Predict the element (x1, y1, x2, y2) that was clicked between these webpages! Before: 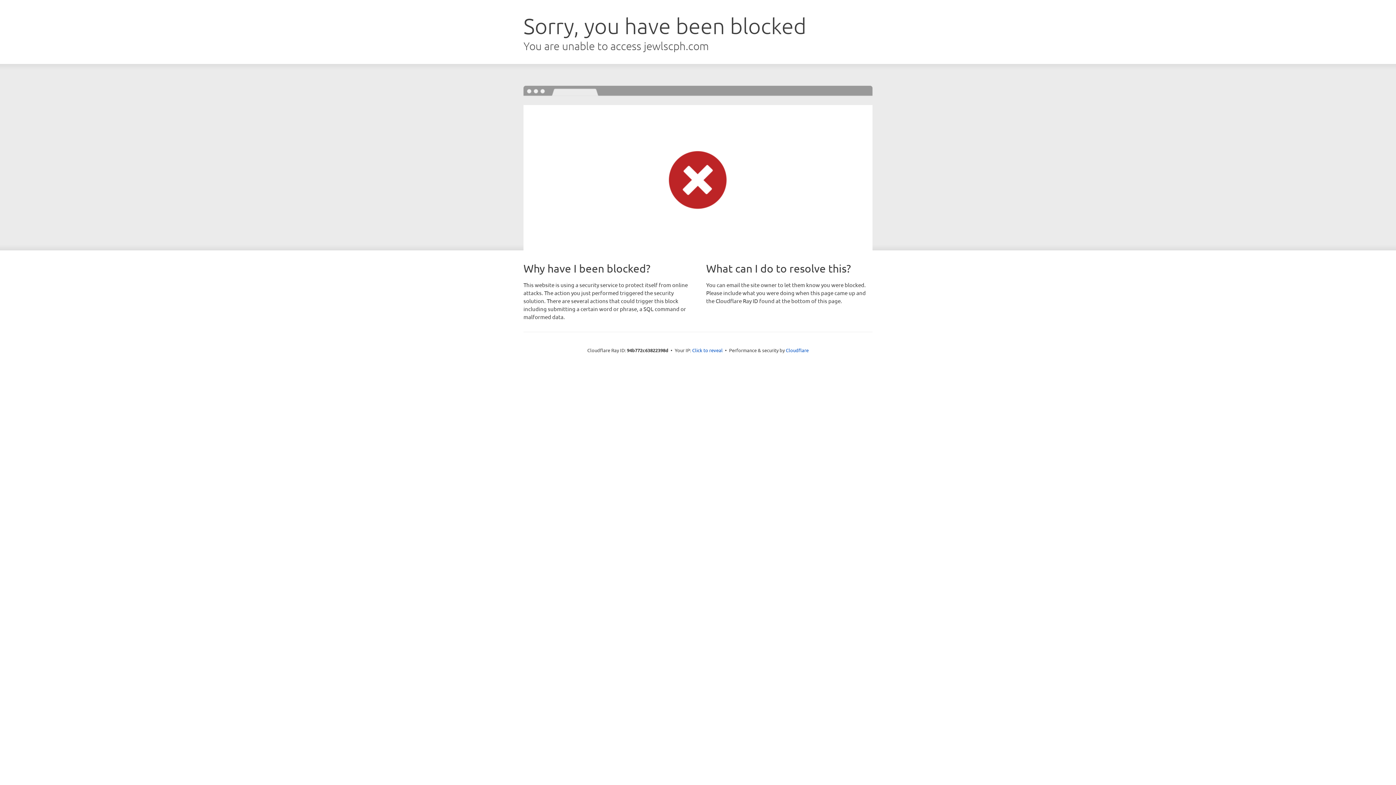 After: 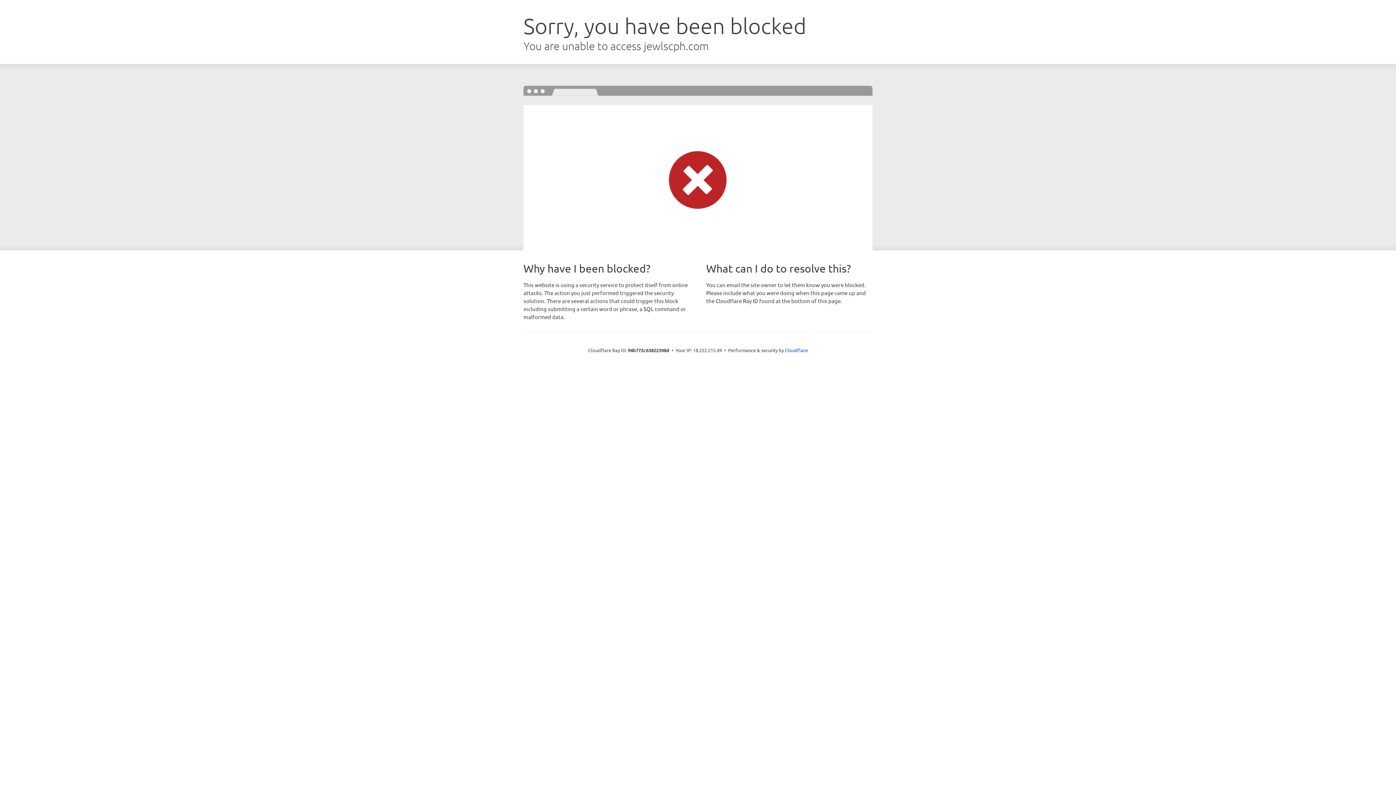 Action: bbox: (692, 346, 722, 353) label: Click to reveal